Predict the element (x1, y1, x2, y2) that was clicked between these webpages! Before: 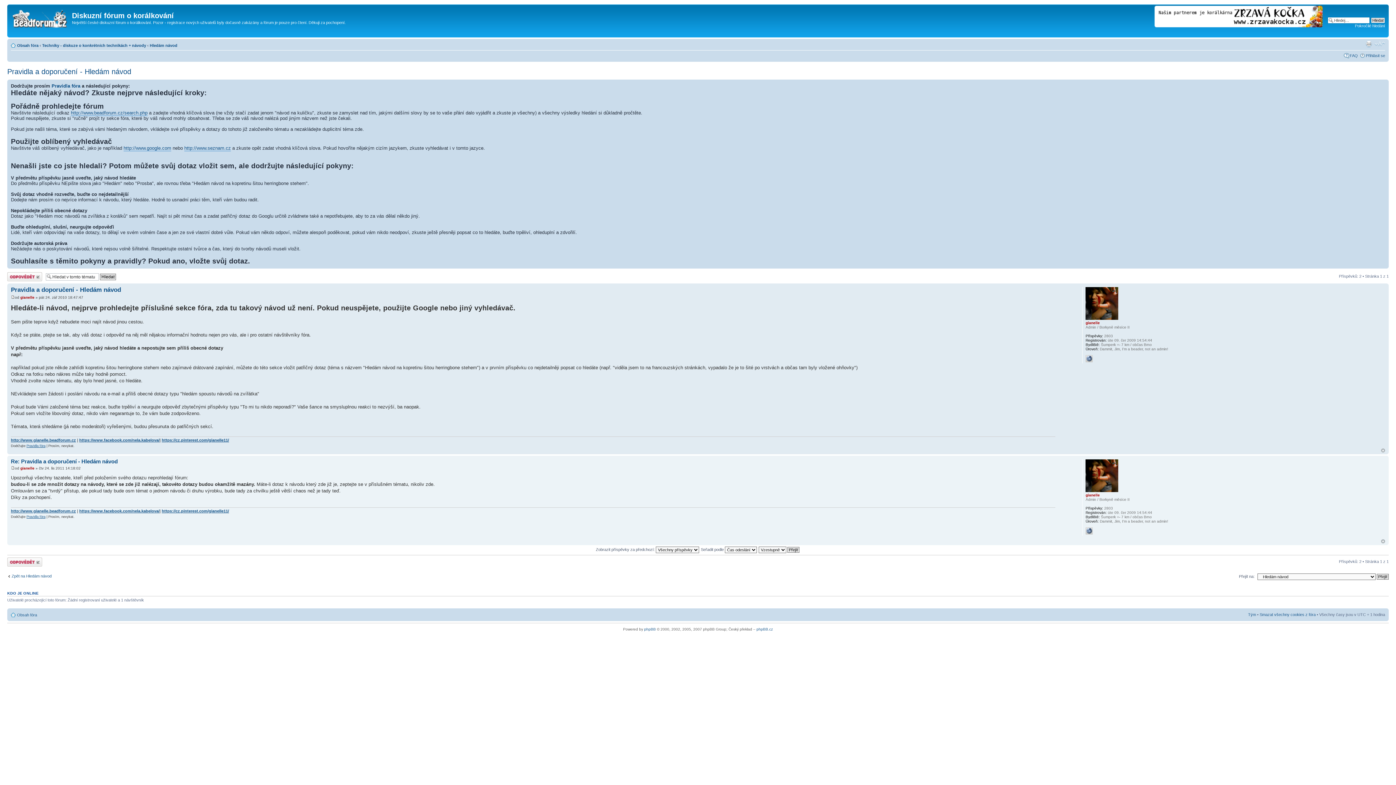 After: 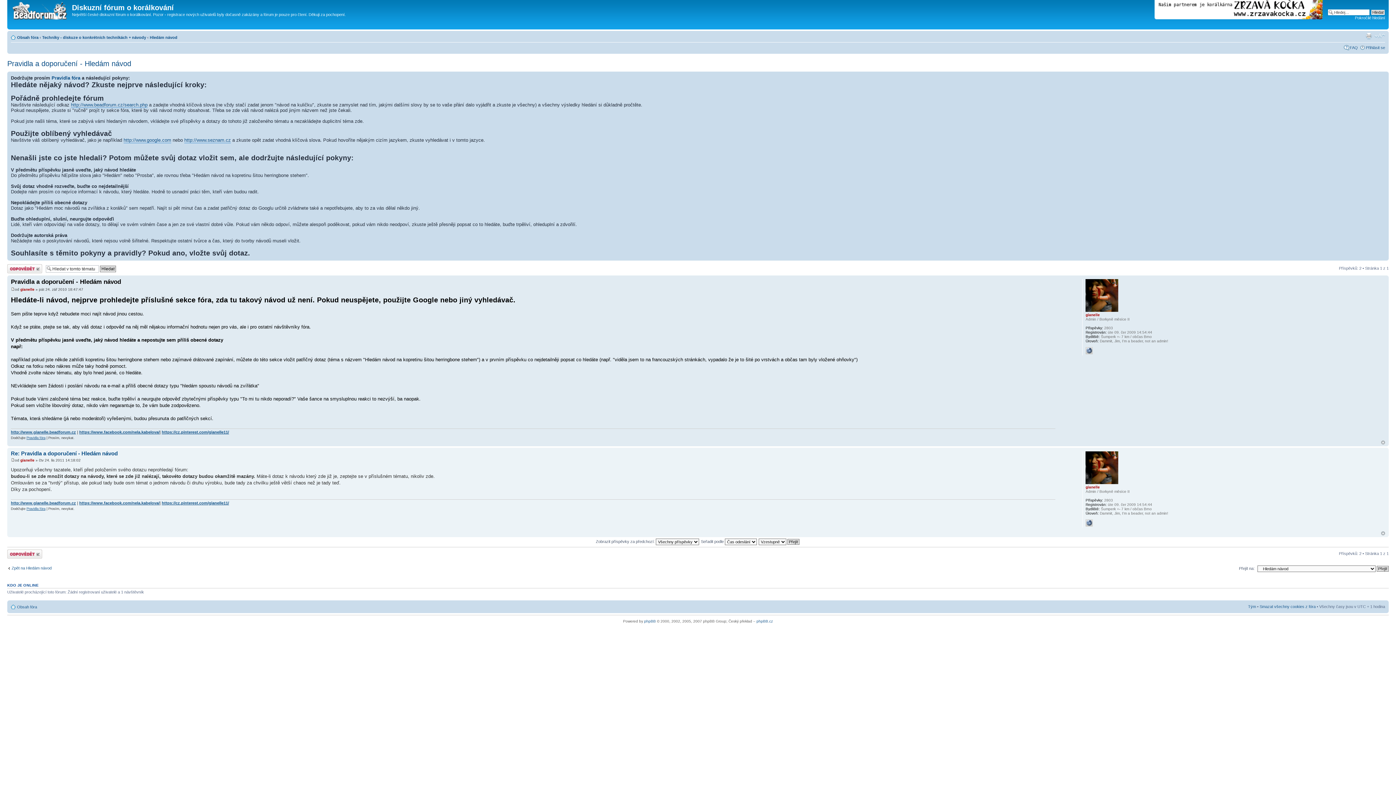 Action: bbox: (10, 286, 121, 293) label: Pravidla a doporučení - Hledám návod